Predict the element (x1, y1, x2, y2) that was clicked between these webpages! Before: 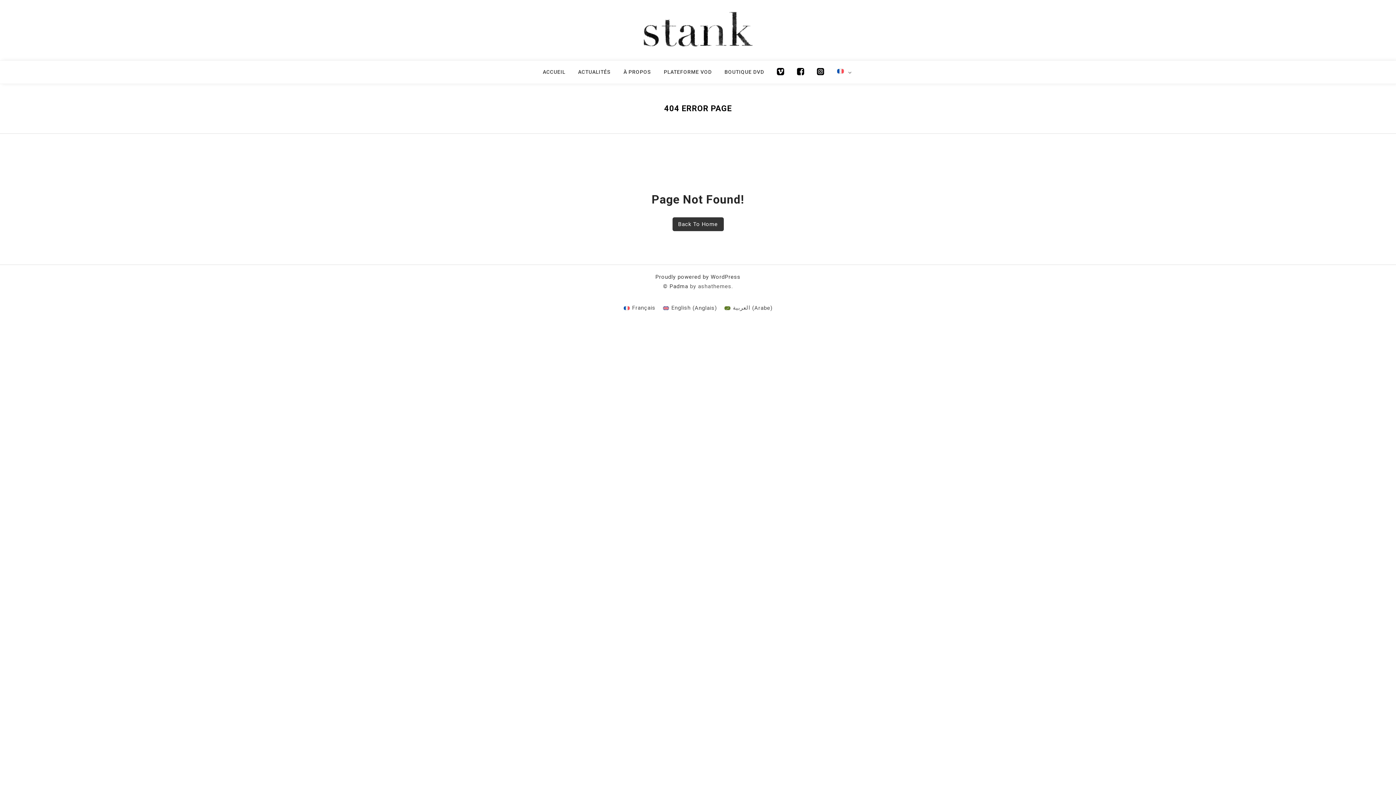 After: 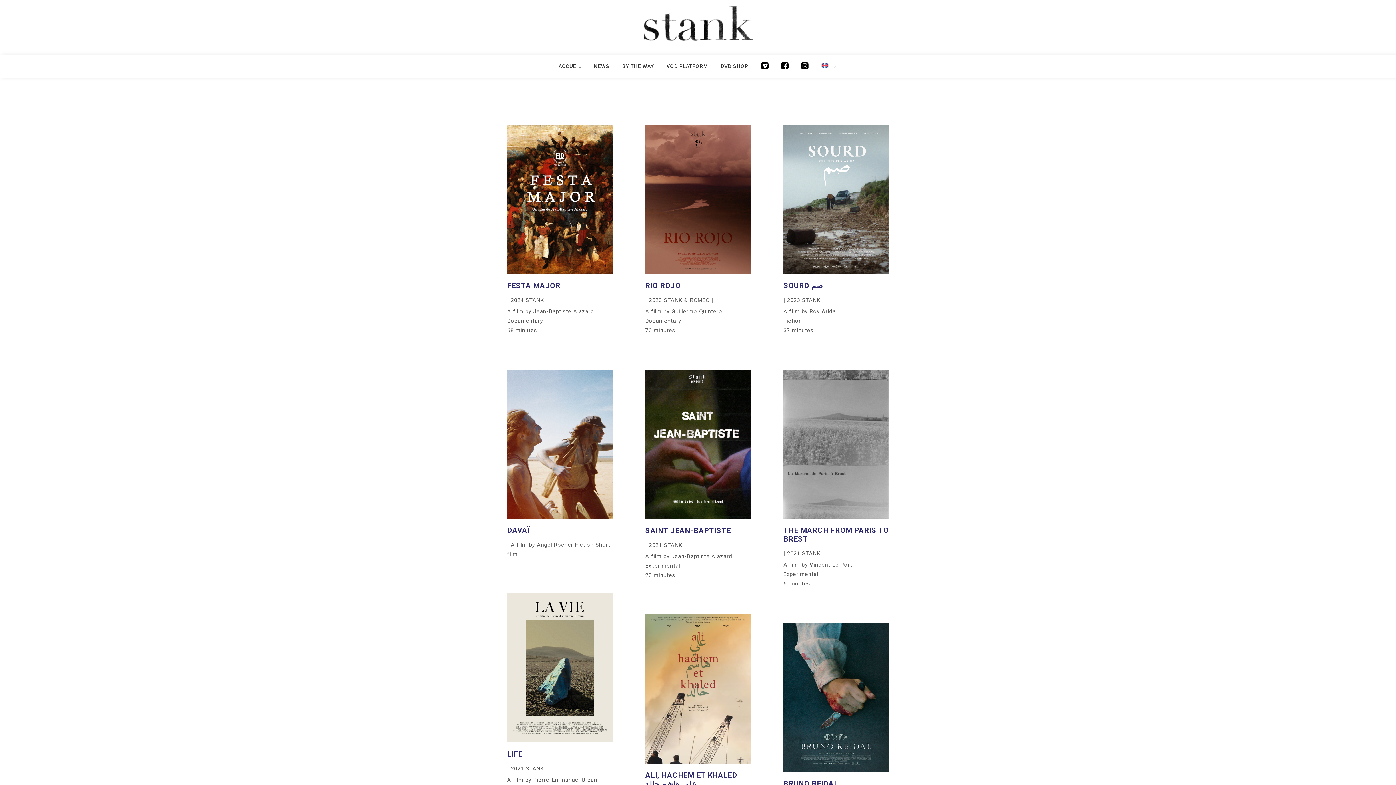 Action: bbox: (659, 303, 720, 313) label: English (Anglais)